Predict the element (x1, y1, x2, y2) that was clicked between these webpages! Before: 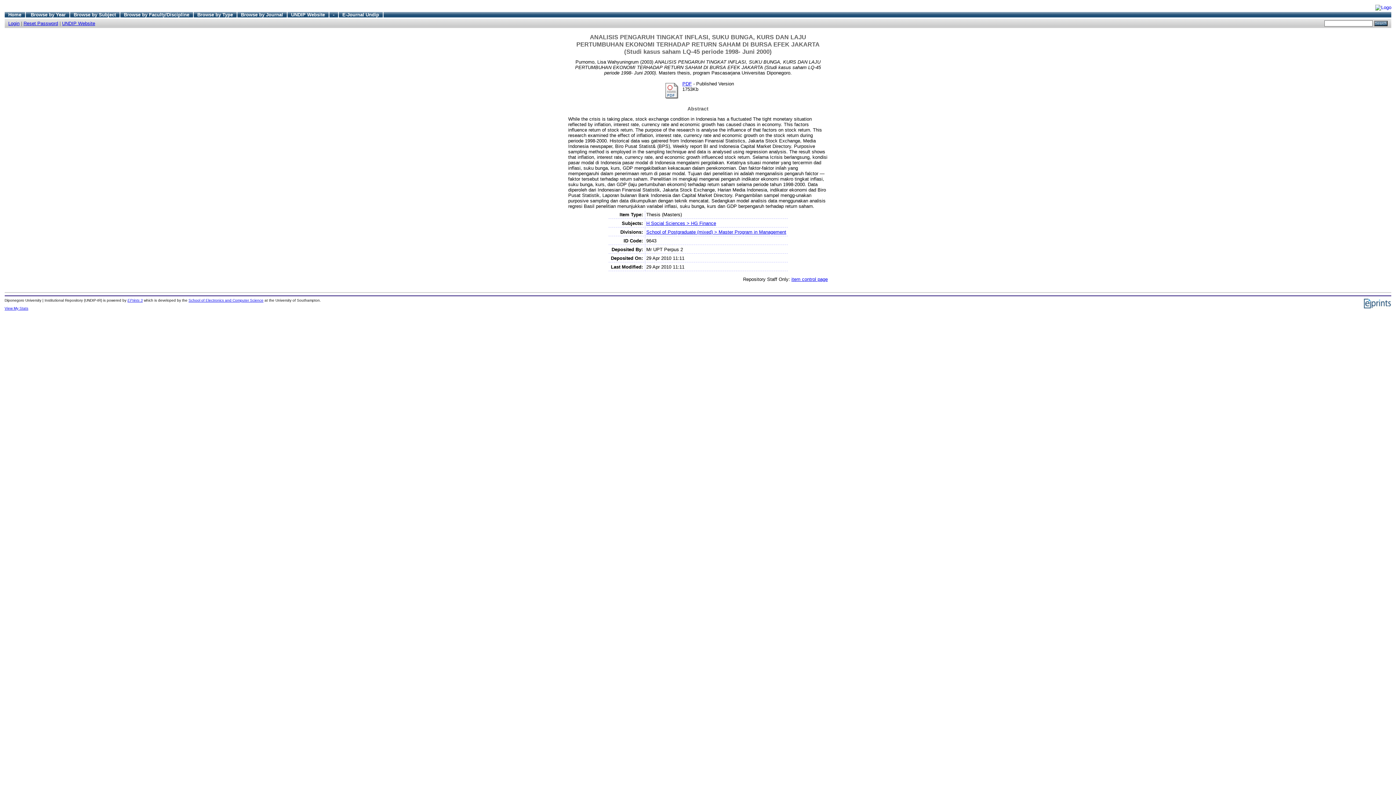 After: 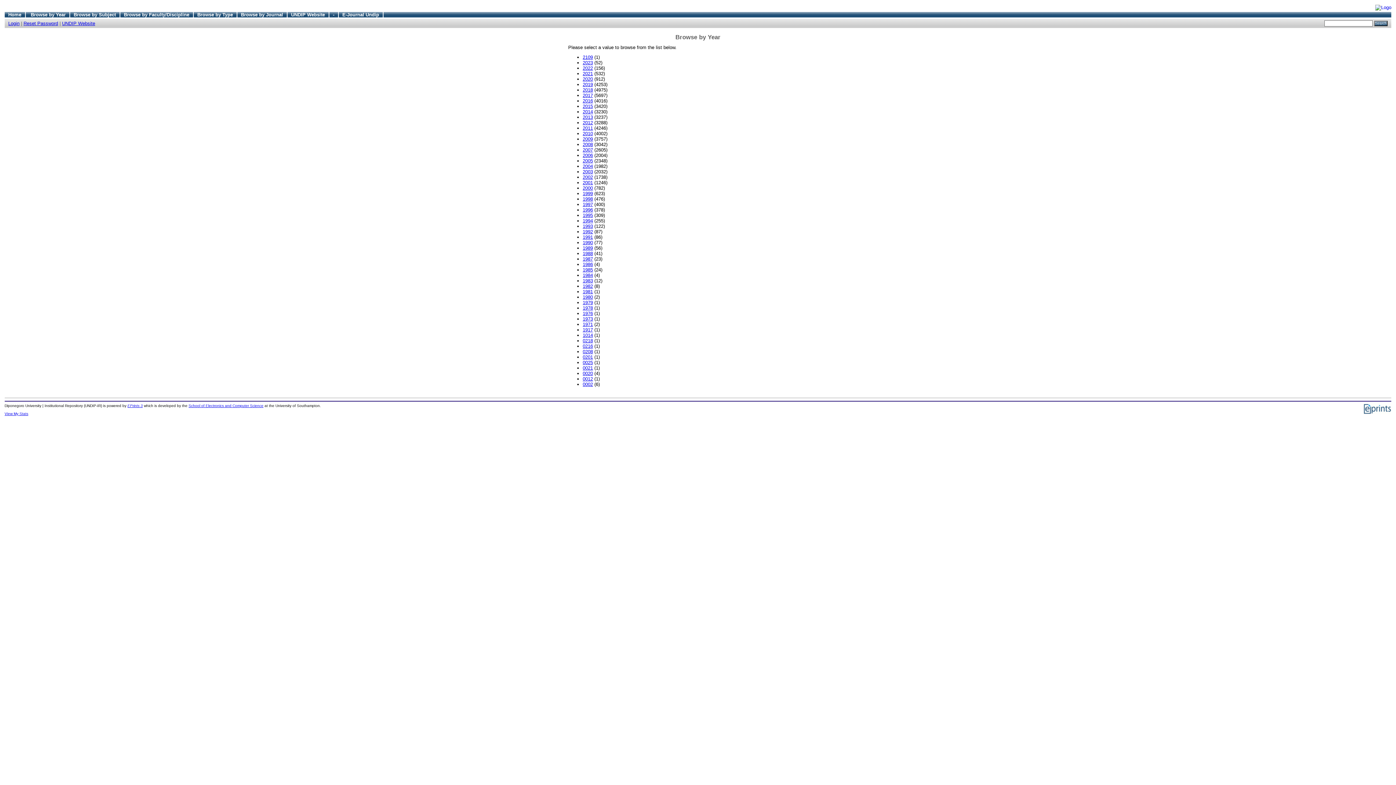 Action: label: Browse by Year bbox: (30, 11, 65, 17)